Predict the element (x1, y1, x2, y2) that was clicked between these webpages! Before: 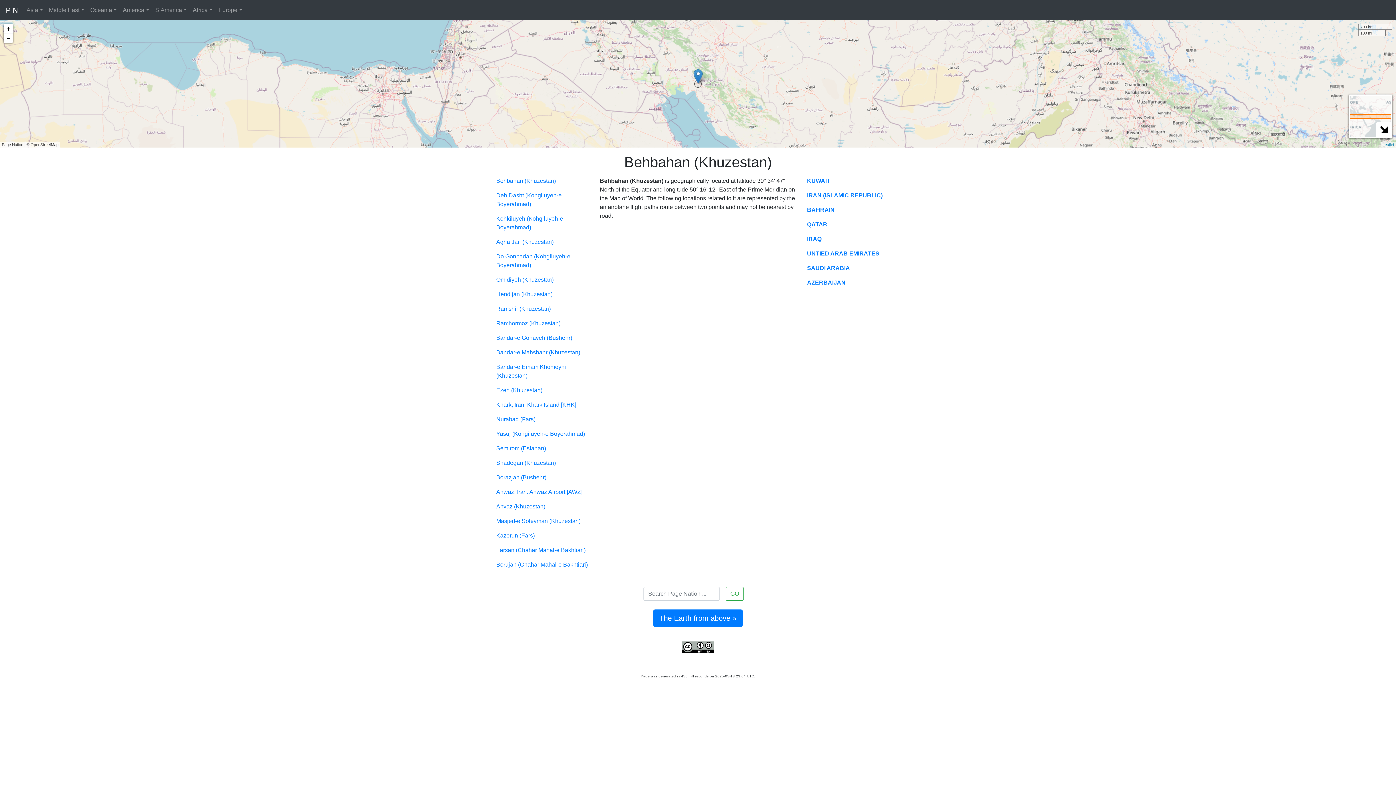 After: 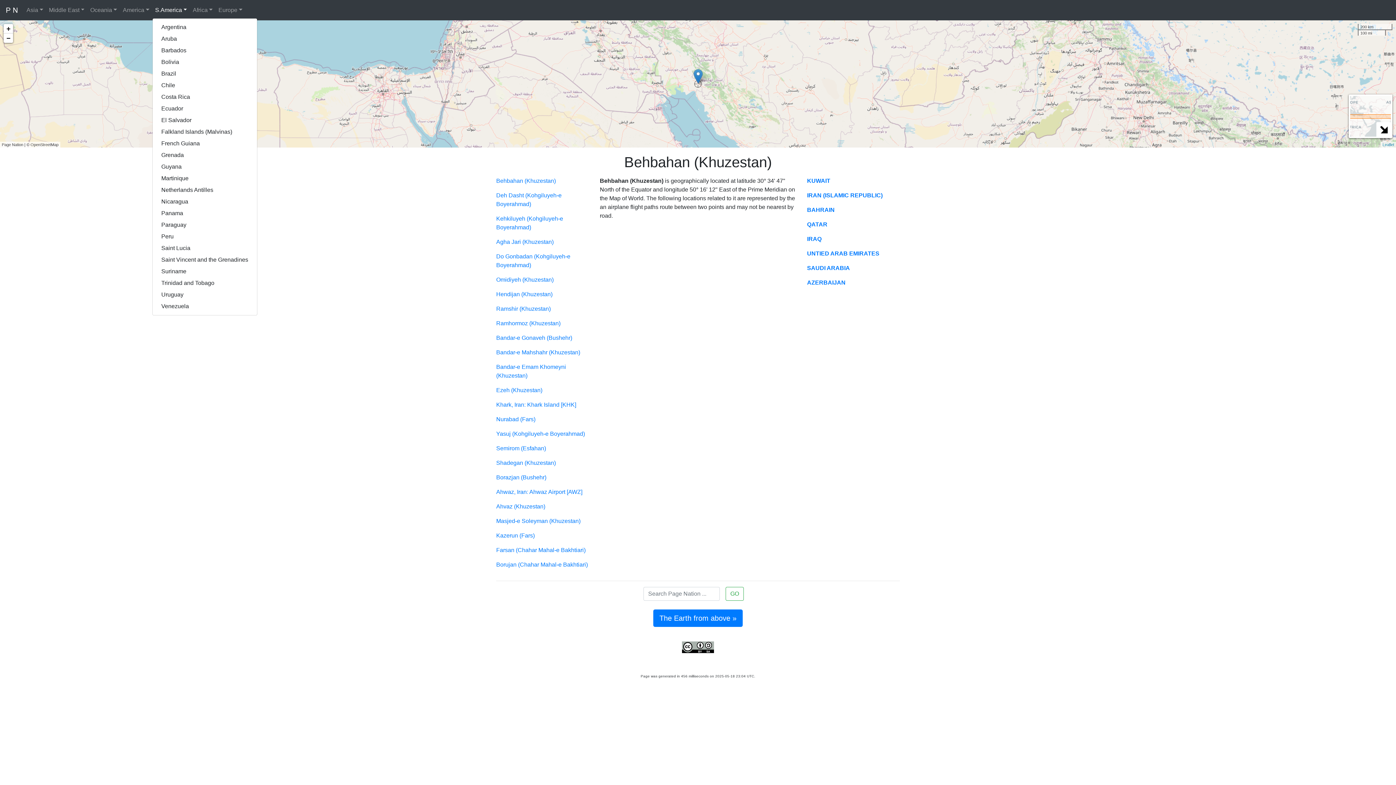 Action: label: S.America bbox: (152, 2, 189, 17)